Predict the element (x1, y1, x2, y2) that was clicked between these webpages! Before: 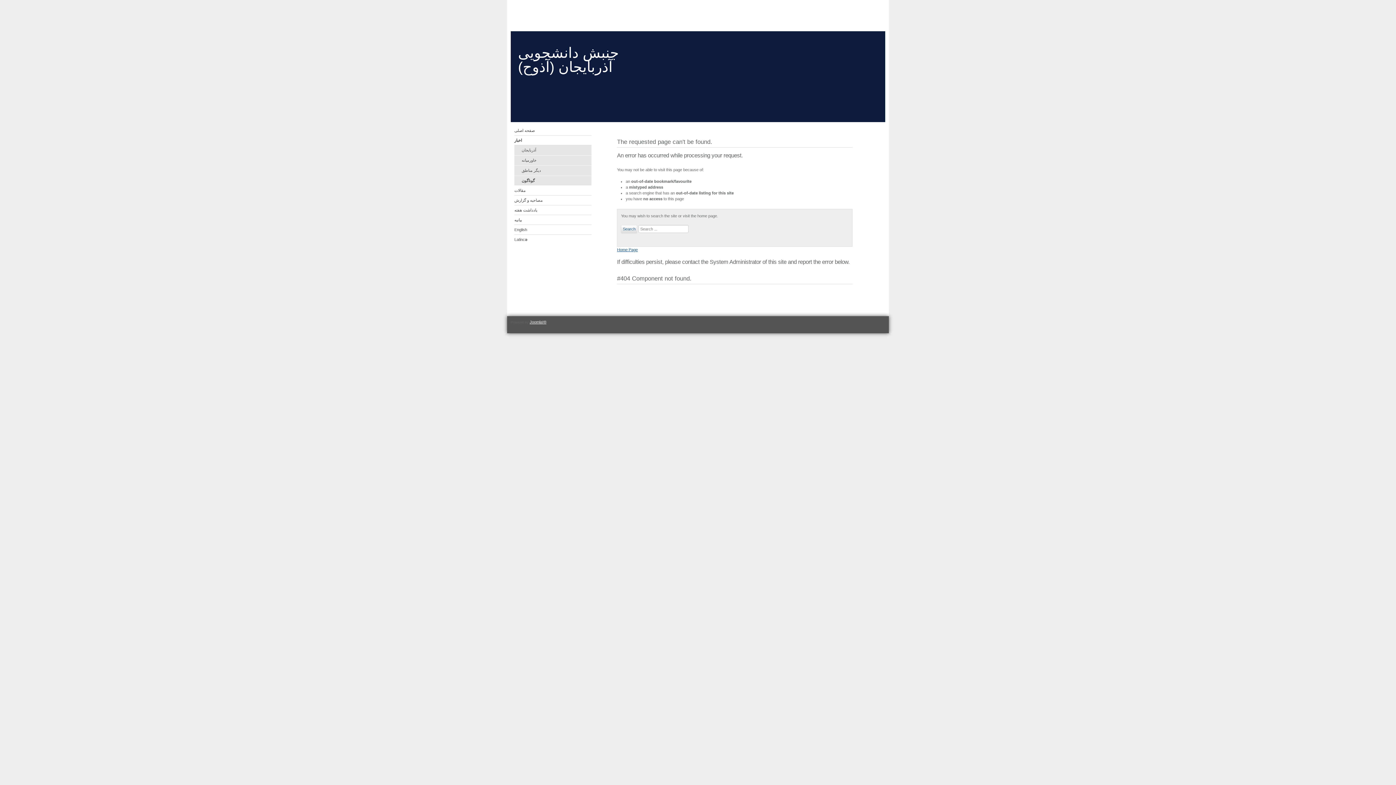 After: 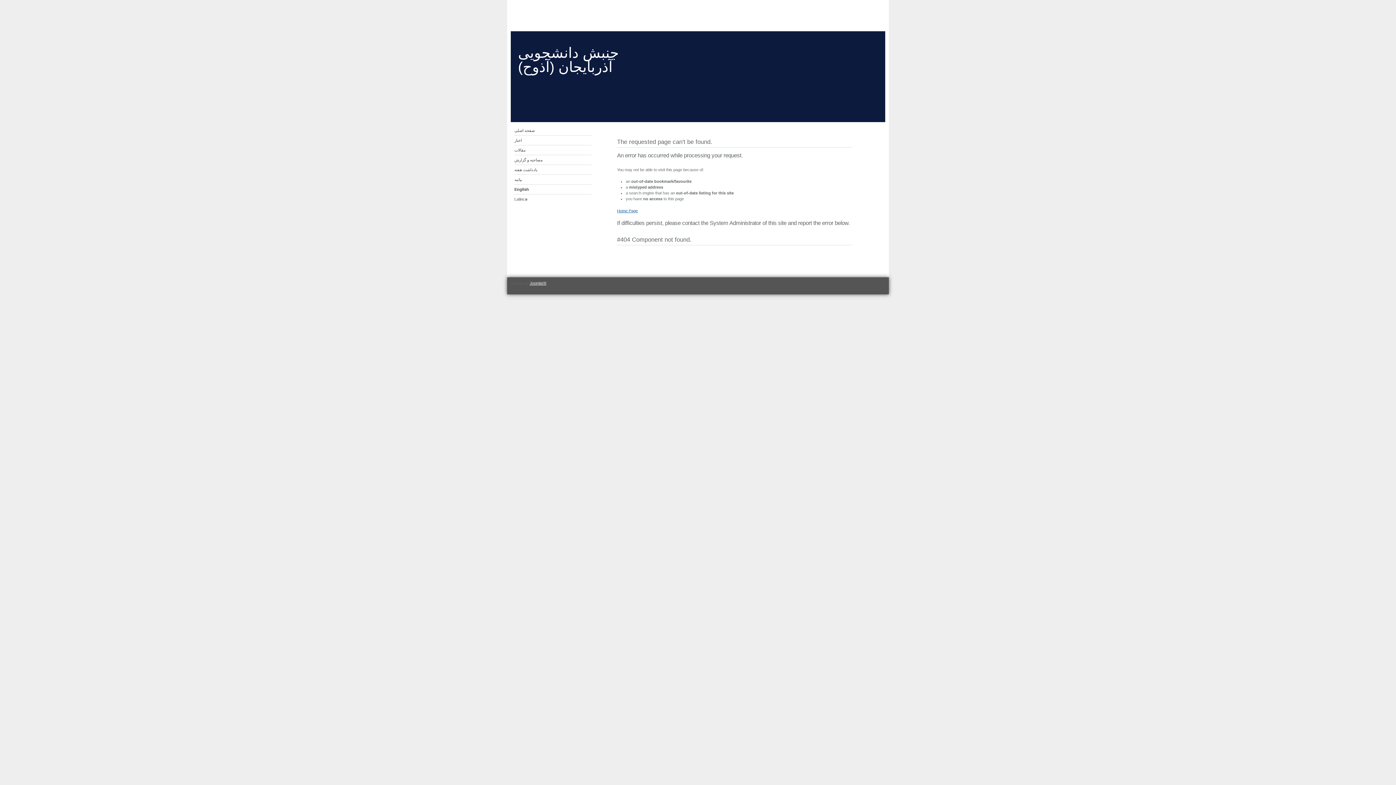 Action: bbox: (514, 225, 591, 234) label: English